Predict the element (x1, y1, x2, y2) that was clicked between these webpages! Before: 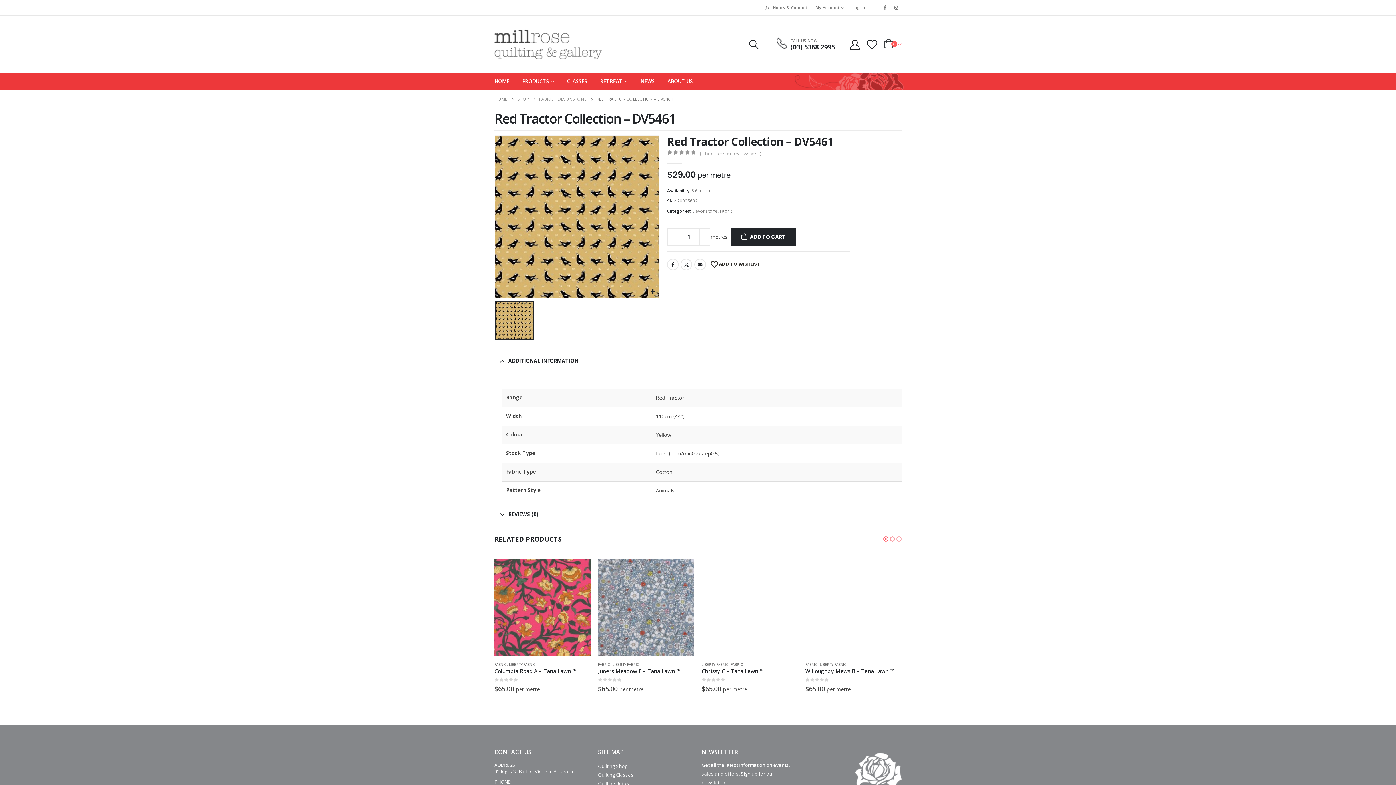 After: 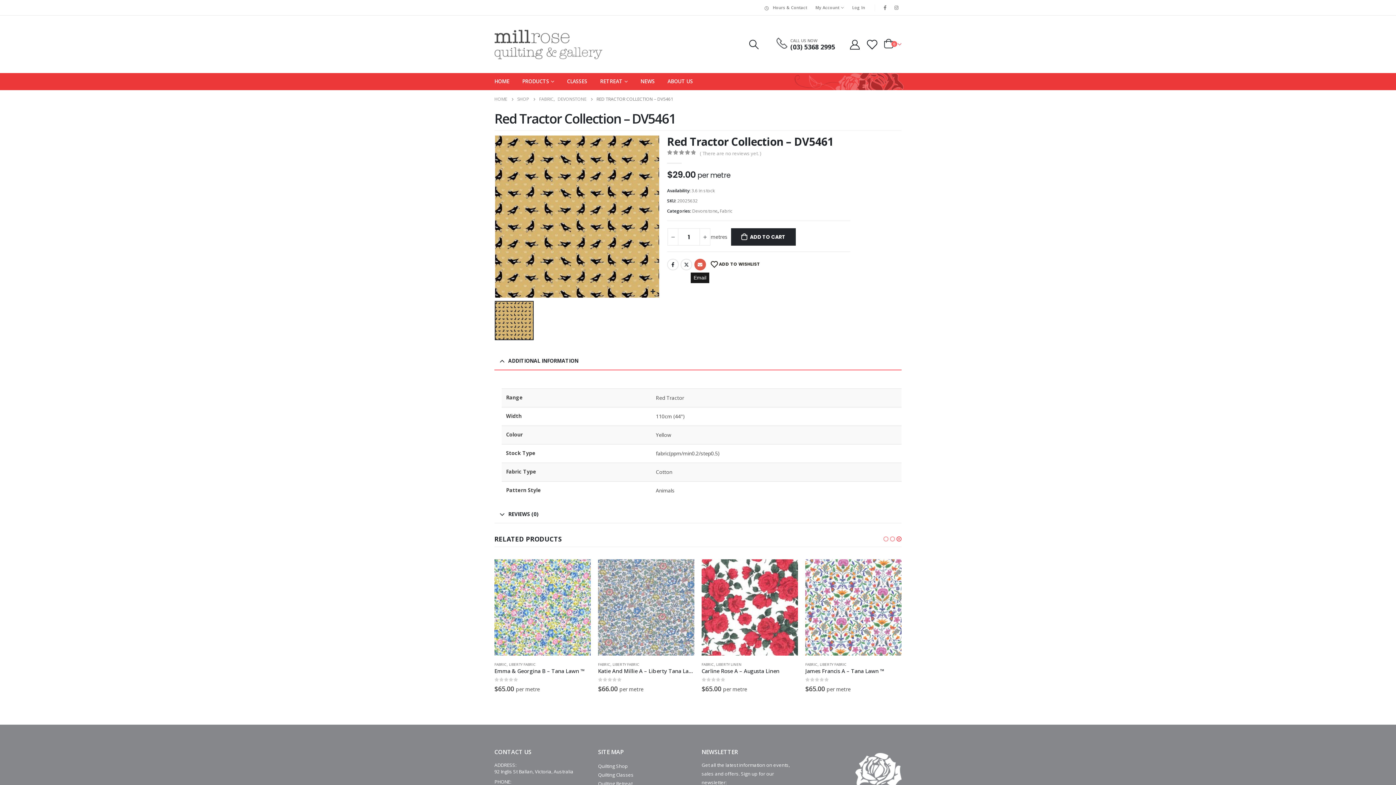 Action: label: Email bbox: (694, 258, 706, 270)